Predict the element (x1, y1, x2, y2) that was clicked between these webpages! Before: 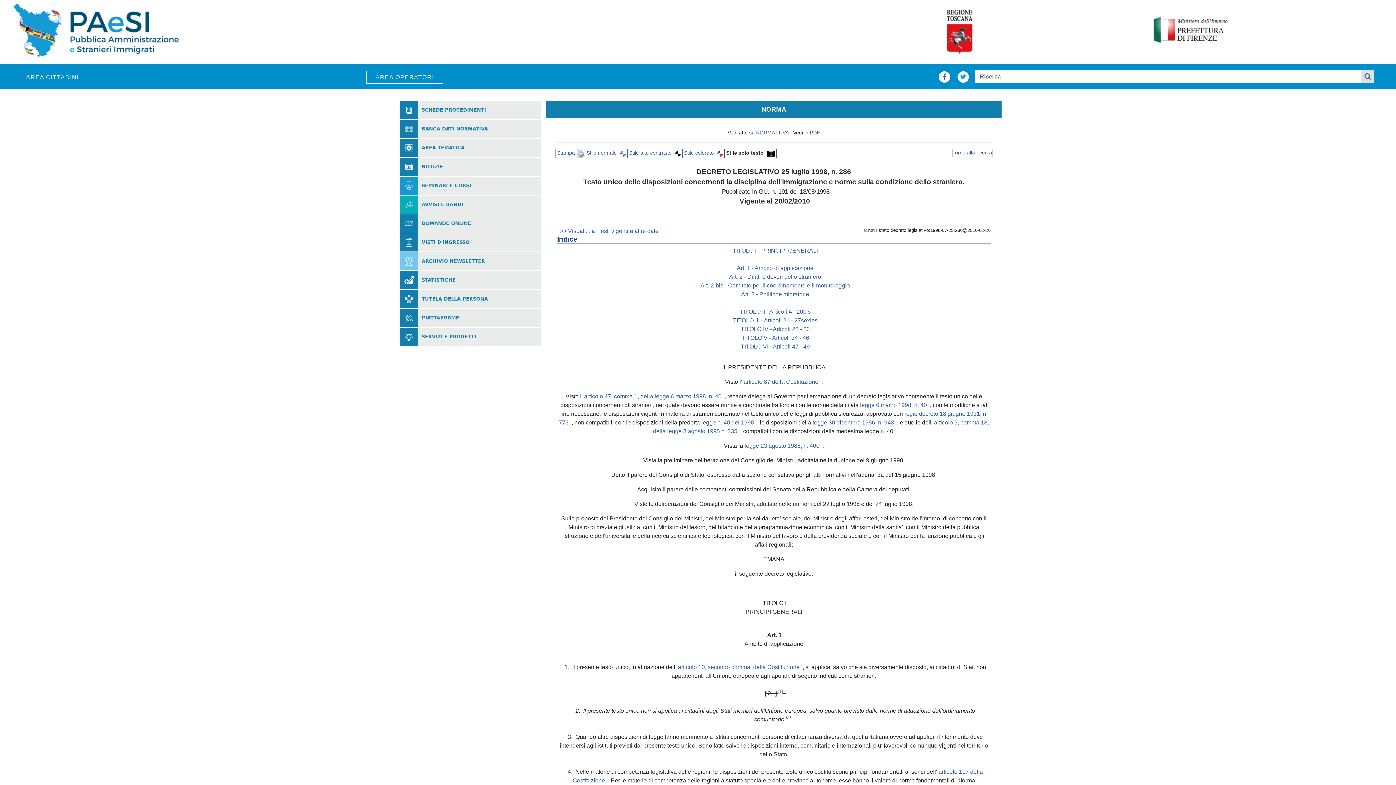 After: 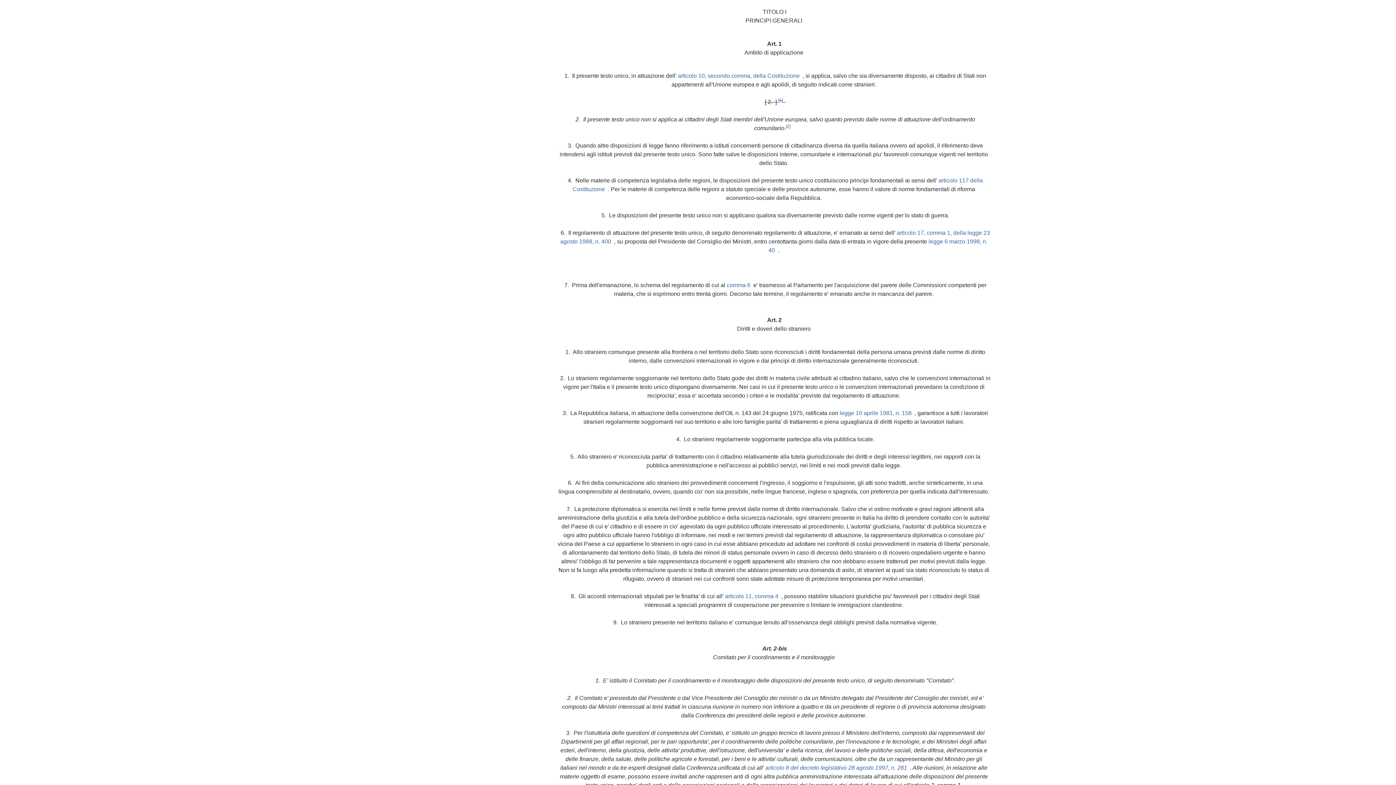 Action: label: TITOLO I - PRINCIPI GENERALI bbox: (733, 247, 818, 253)